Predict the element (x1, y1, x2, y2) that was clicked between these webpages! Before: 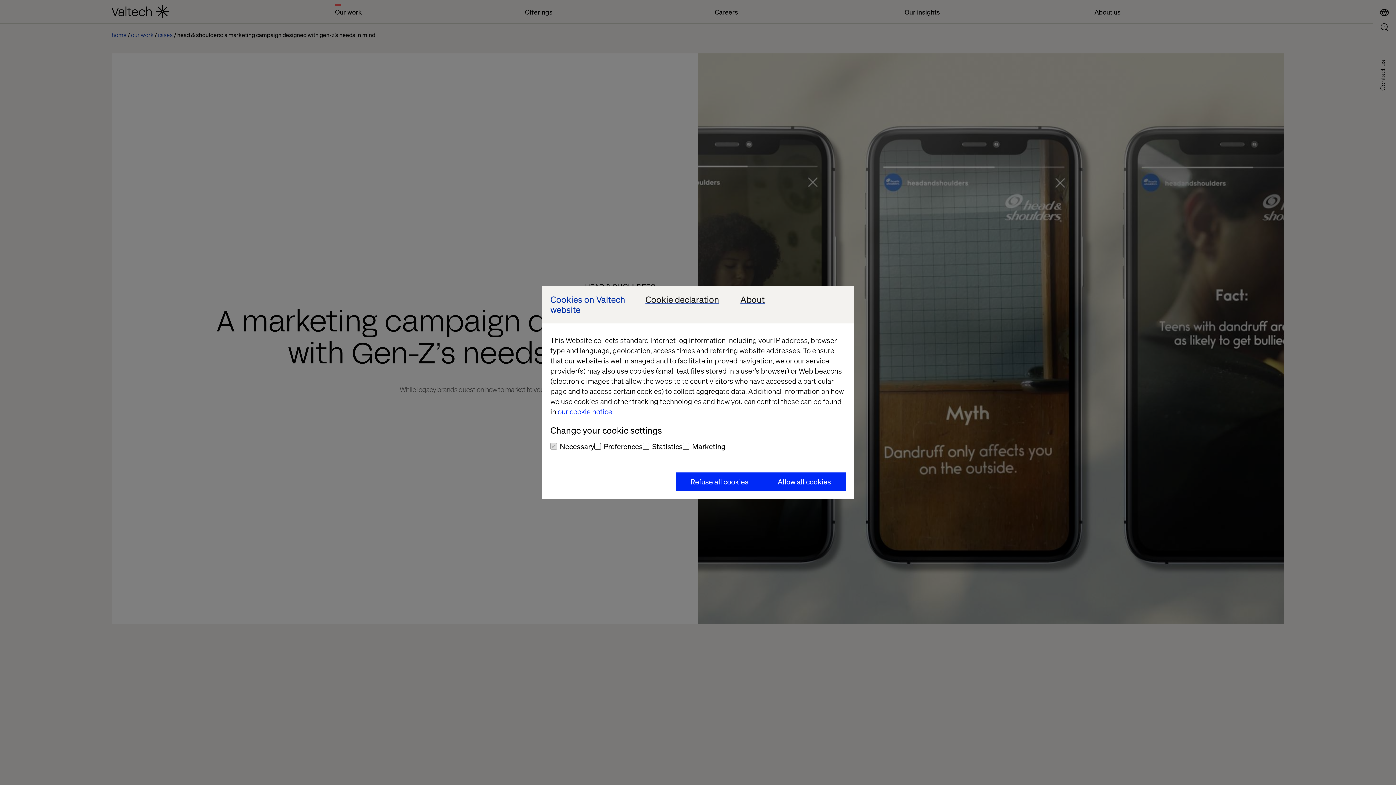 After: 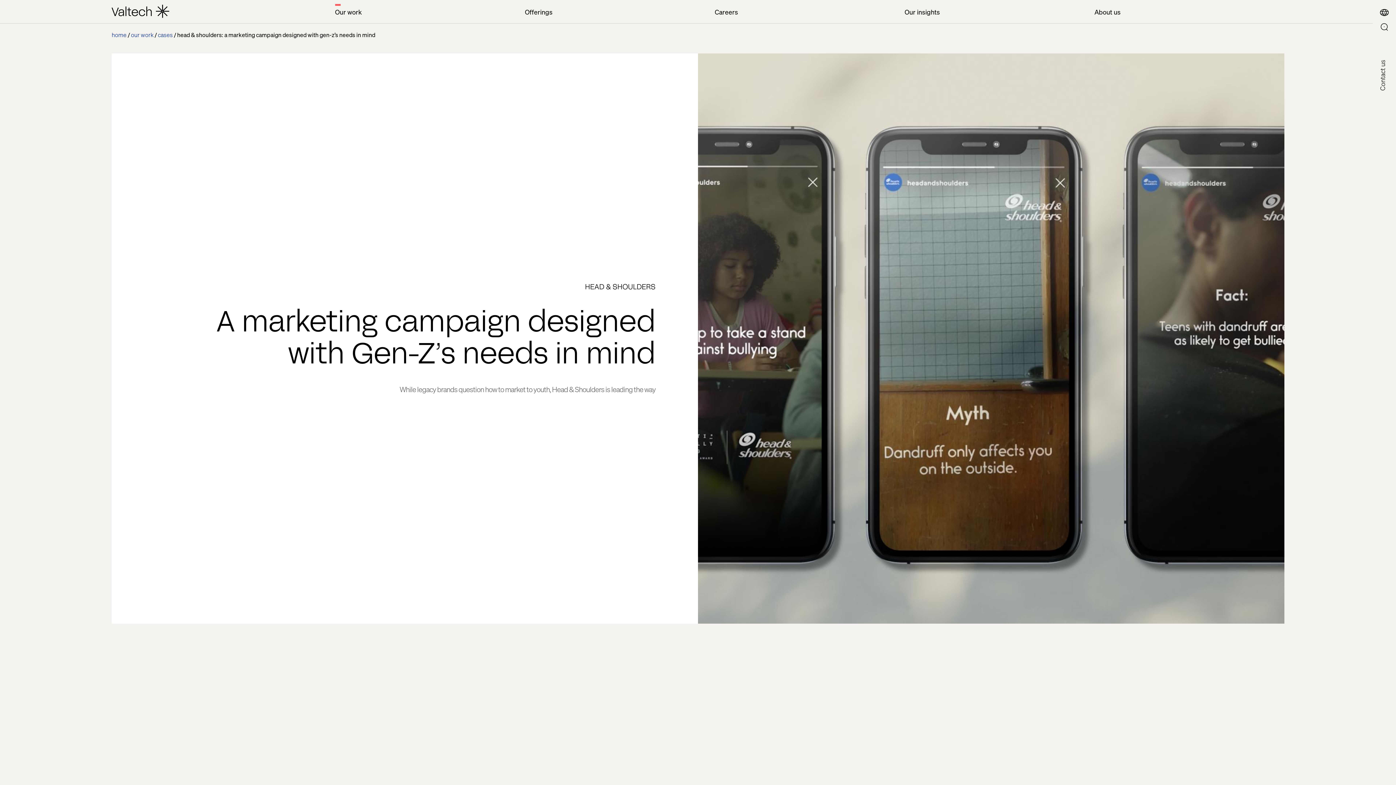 Action: bbox: (676, 472, 763, 490) label: Refuse all cookies